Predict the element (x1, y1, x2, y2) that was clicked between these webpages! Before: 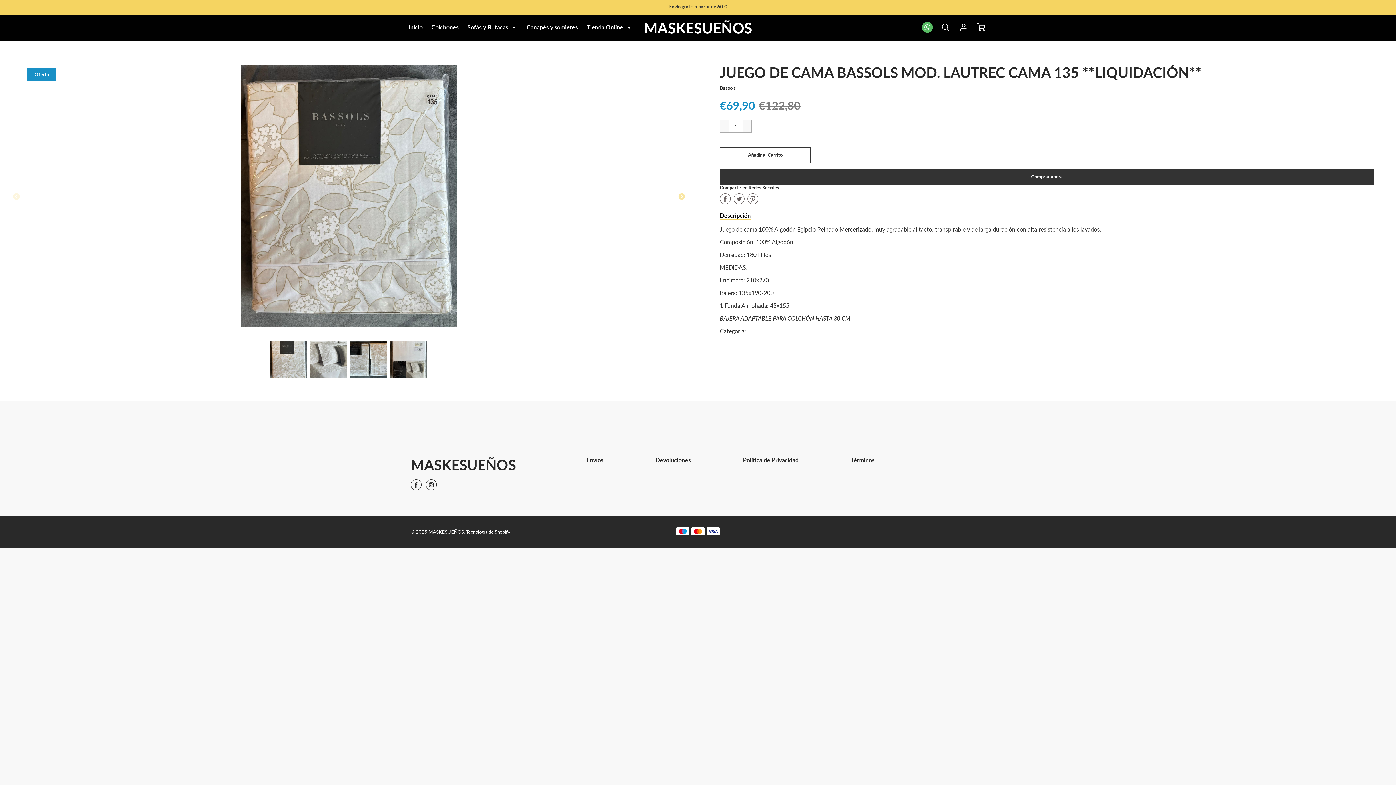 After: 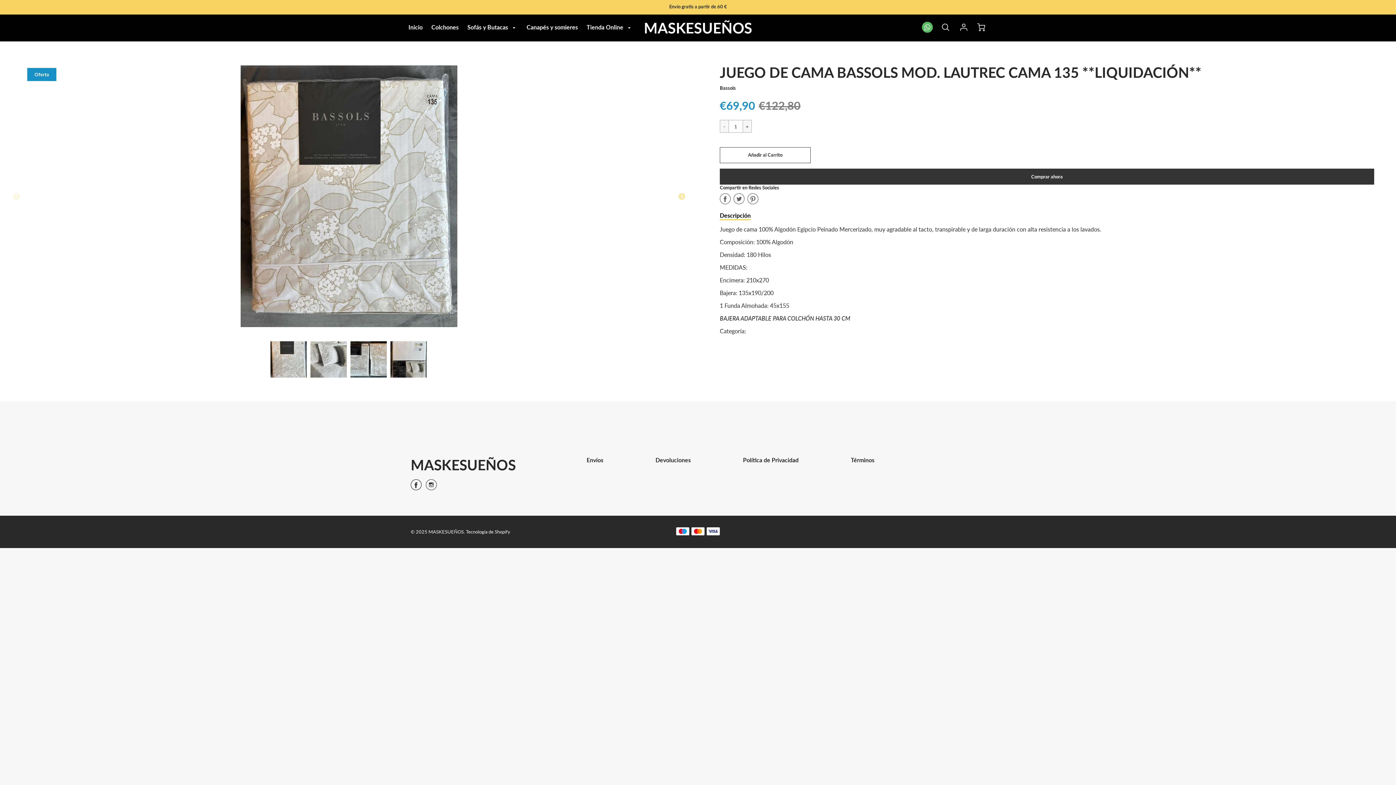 Action: label:  
Share on Twitter bbox: (733, 192, 747, 205)